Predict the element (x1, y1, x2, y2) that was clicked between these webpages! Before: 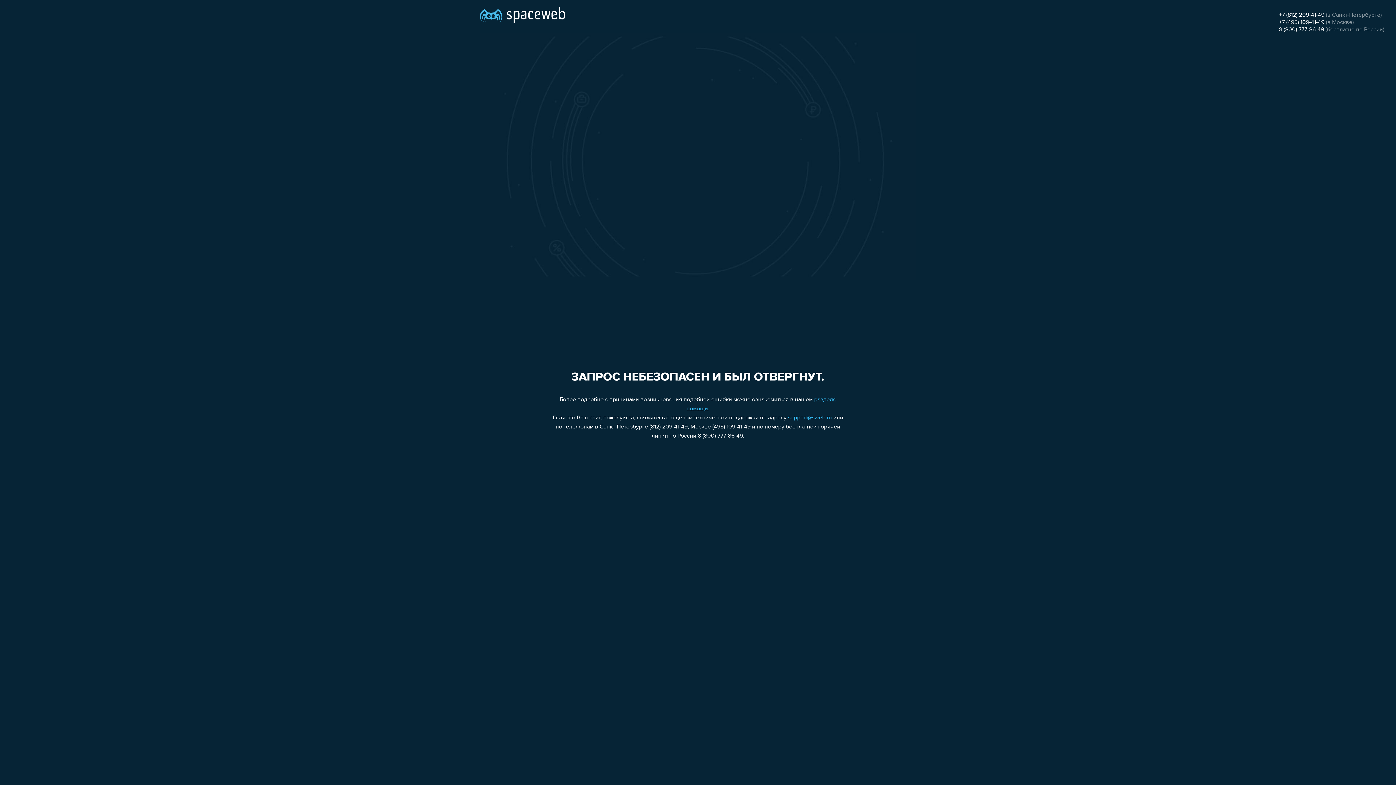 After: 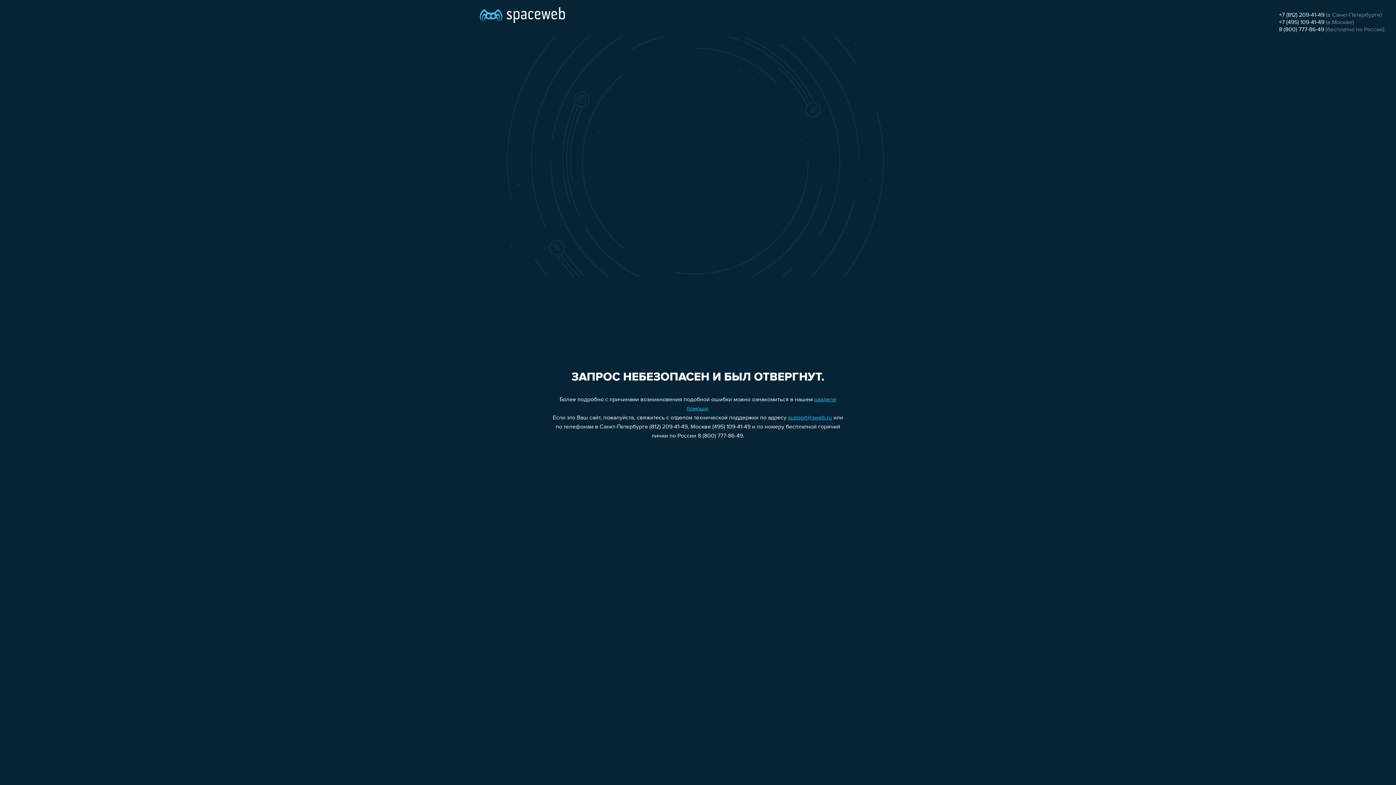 Action: label: +7 (495) 109-41-49 bbox: (1279, 19, 1324, 25)